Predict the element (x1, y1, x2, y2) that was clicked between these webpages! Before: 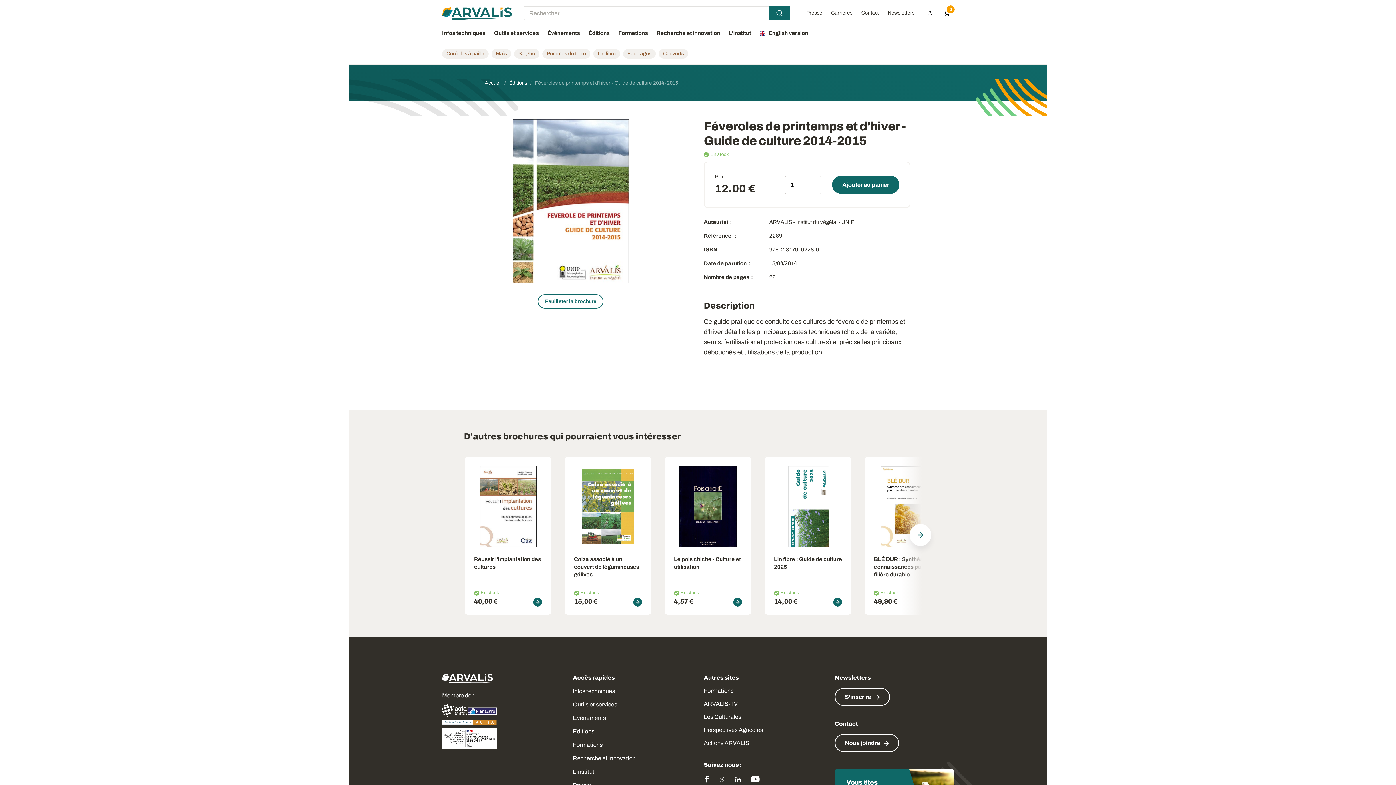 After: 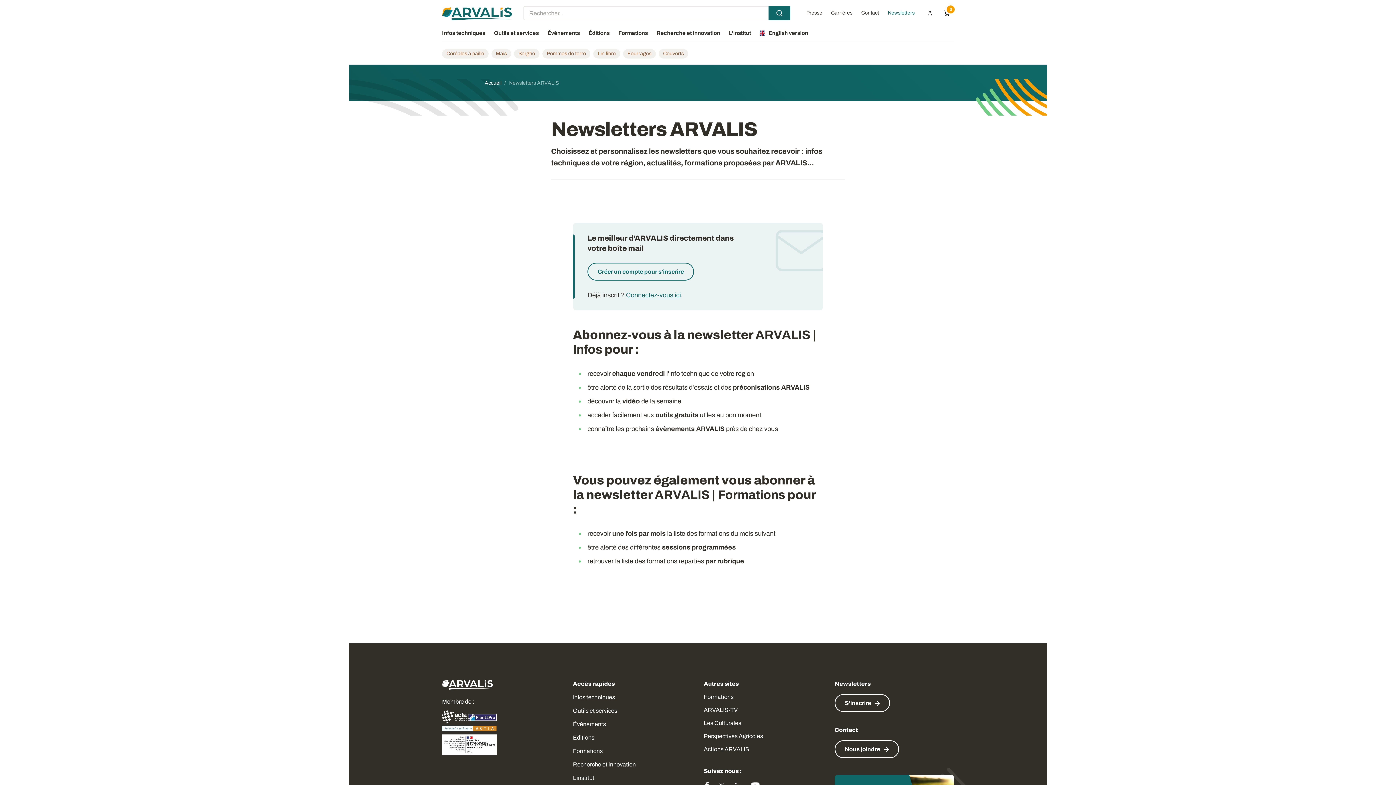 Action: bbox: (834, 688, 890, 706) label: S'inscrire